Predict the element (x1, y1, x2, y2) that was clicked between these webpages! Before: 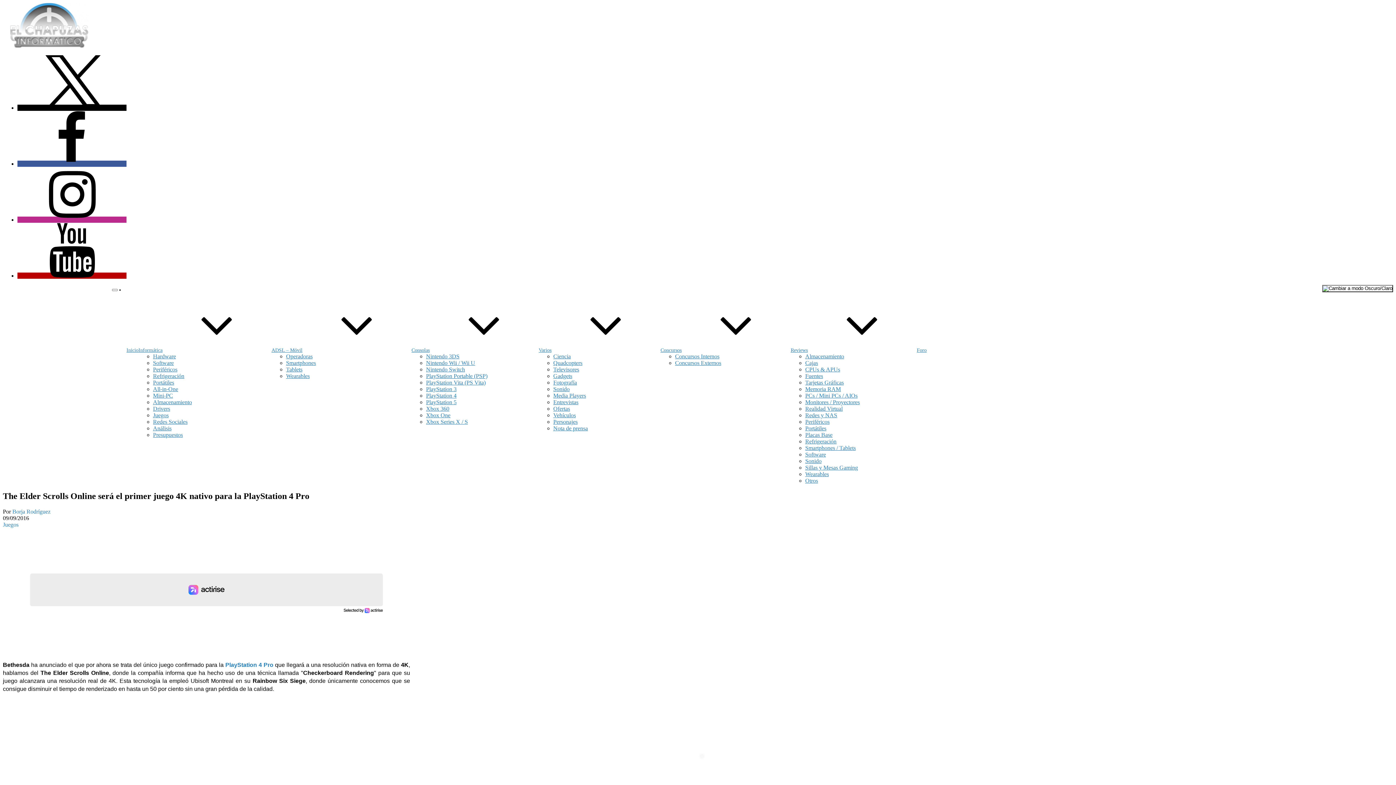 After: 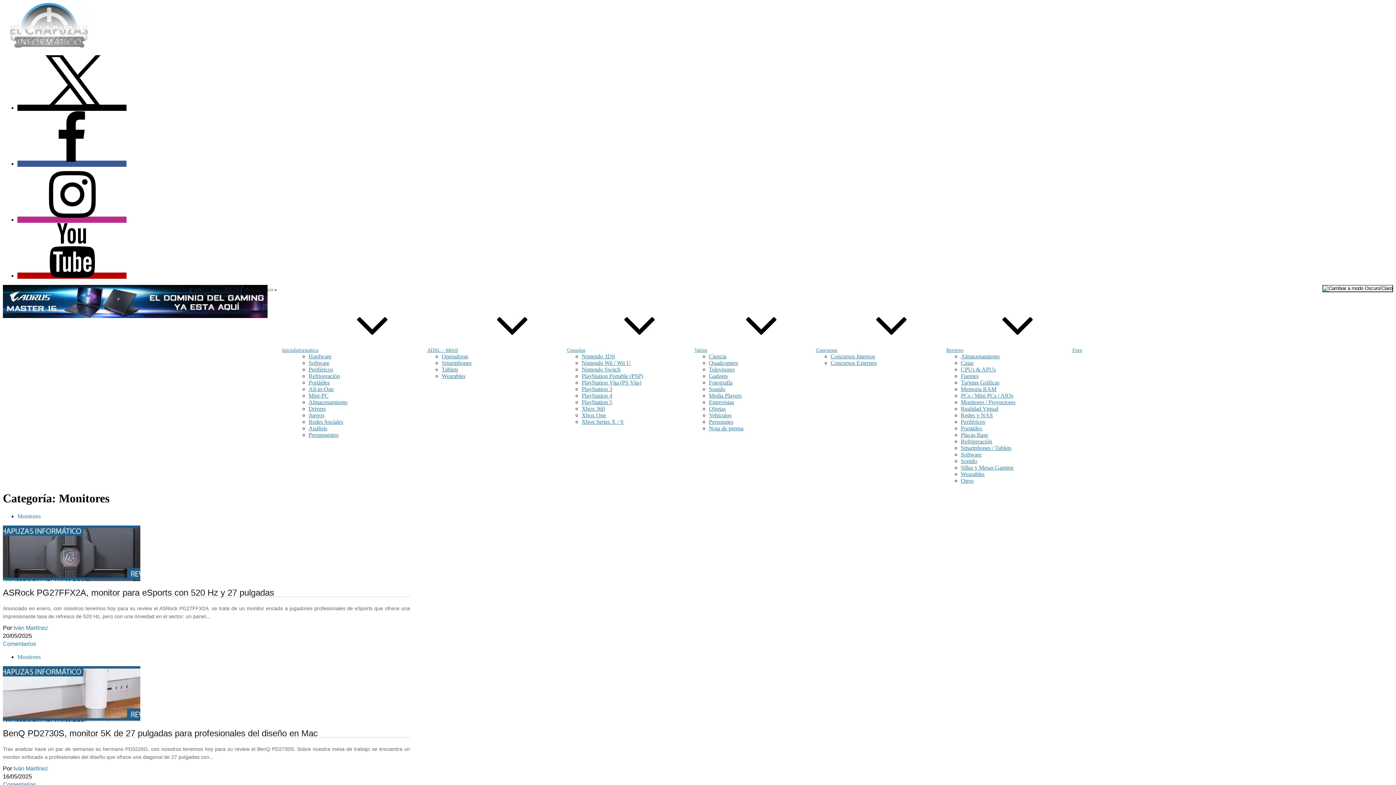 Action: label: Monitores / Proyectores bbox: (805, 399, 860, 405)